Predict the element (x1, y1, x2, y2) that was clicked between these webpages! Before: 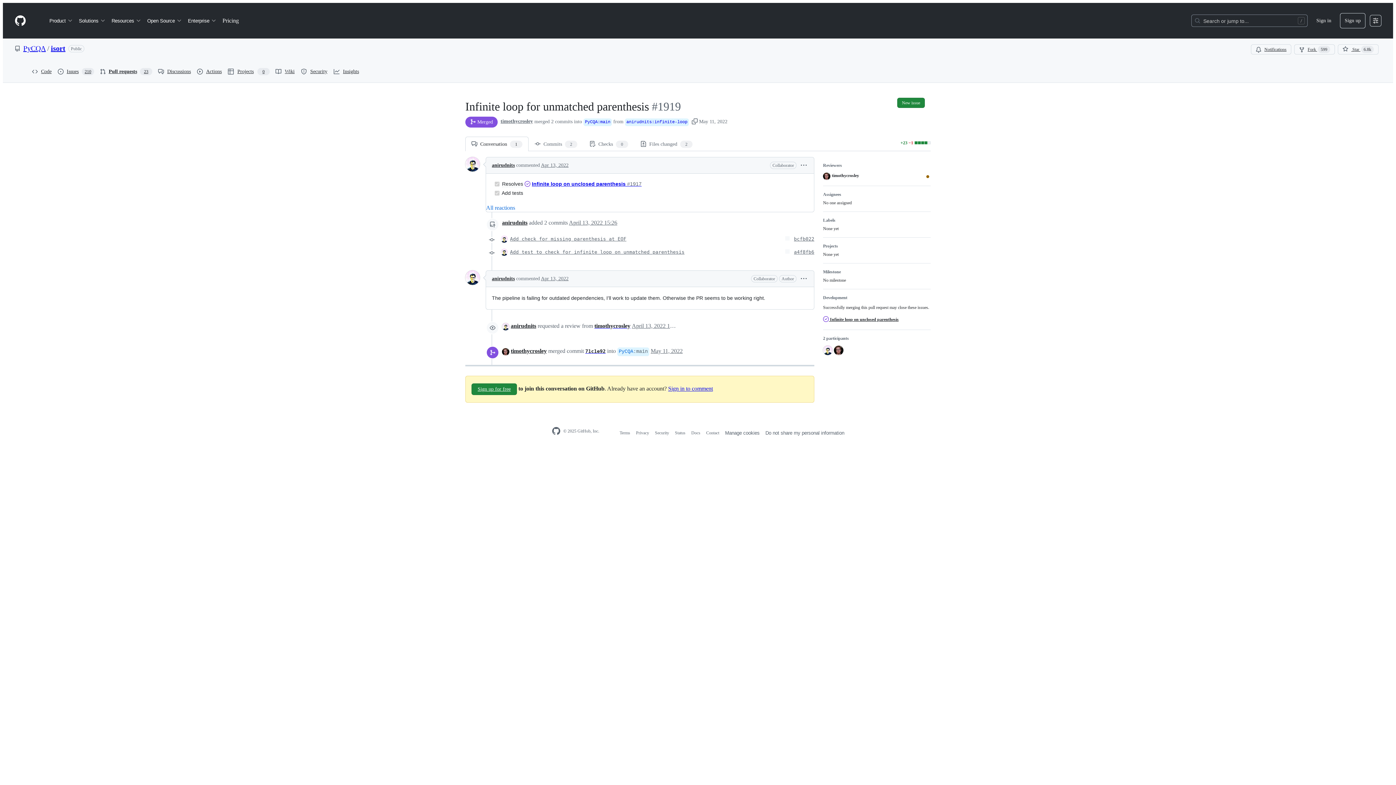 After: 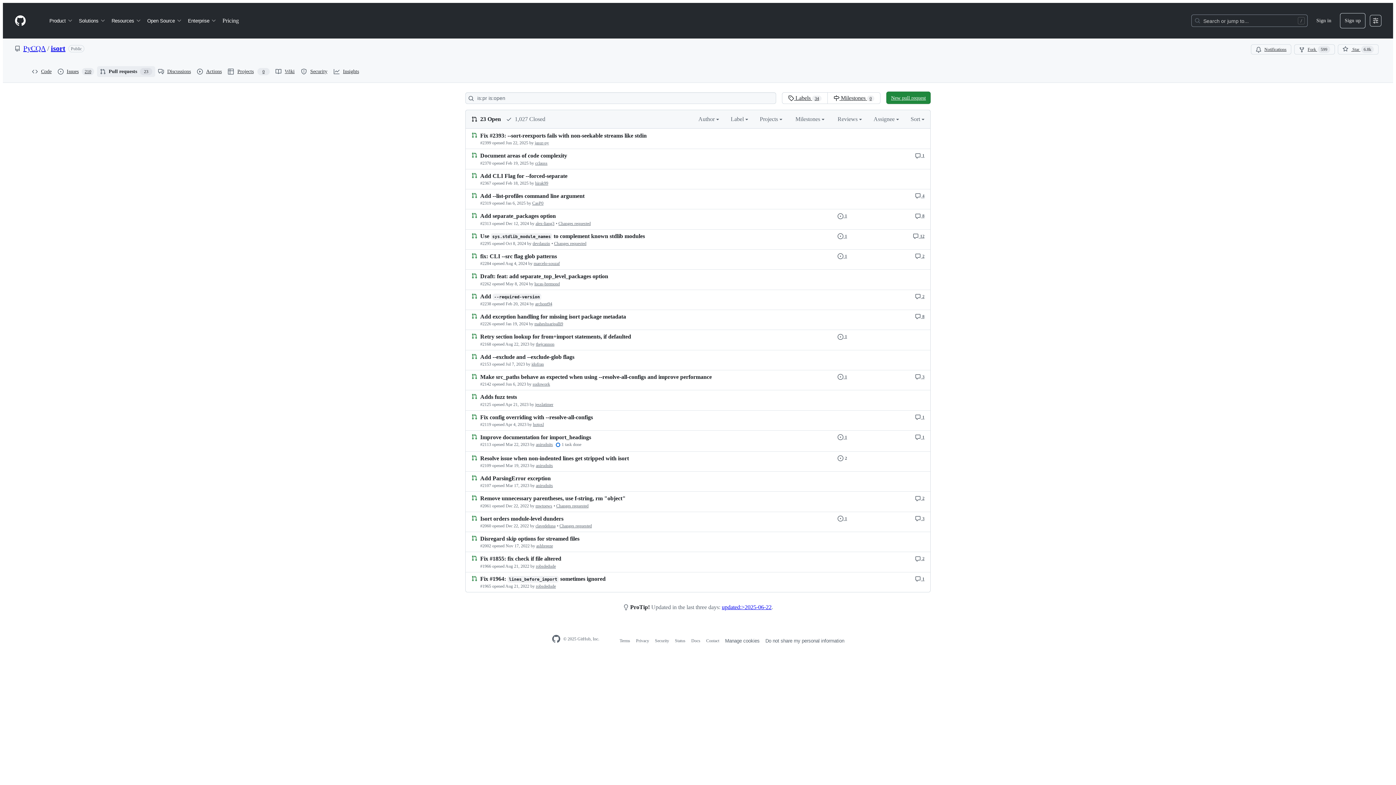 Action: bbox: (97, 66, 155, 77) label: Pull requests
23